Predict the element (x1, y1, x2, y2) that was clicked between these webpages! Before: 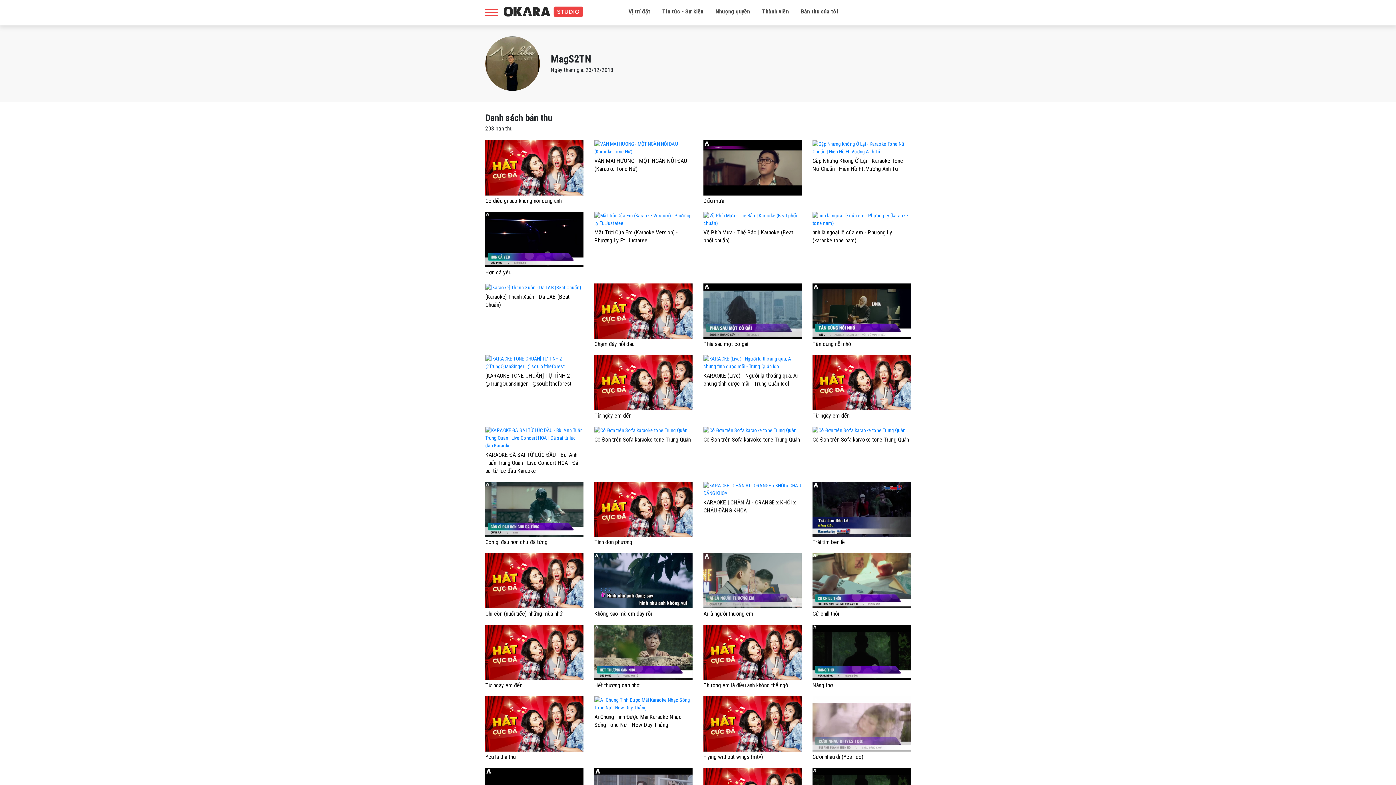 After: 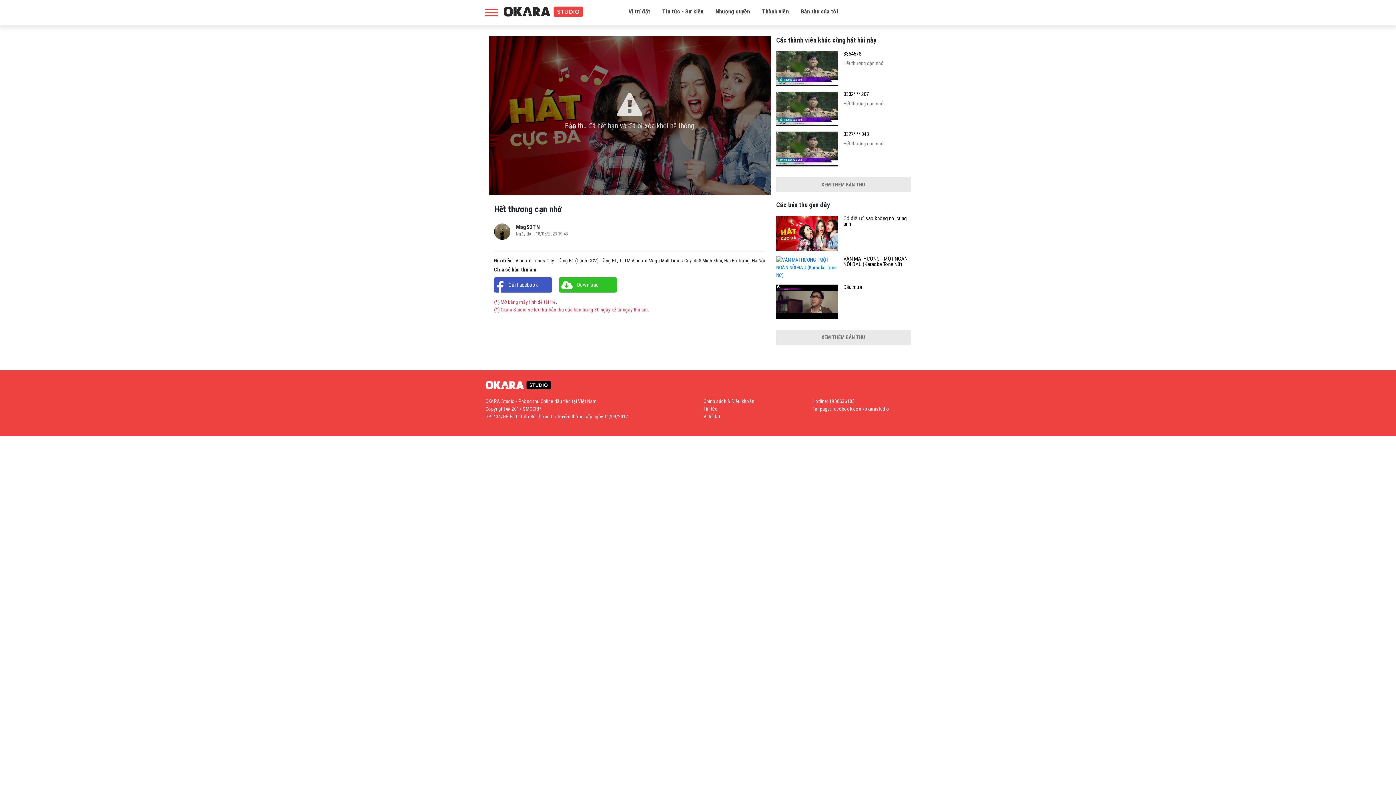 Action: label: Hết thương cạn nhớ bbox: (594, 682, 639, 689)